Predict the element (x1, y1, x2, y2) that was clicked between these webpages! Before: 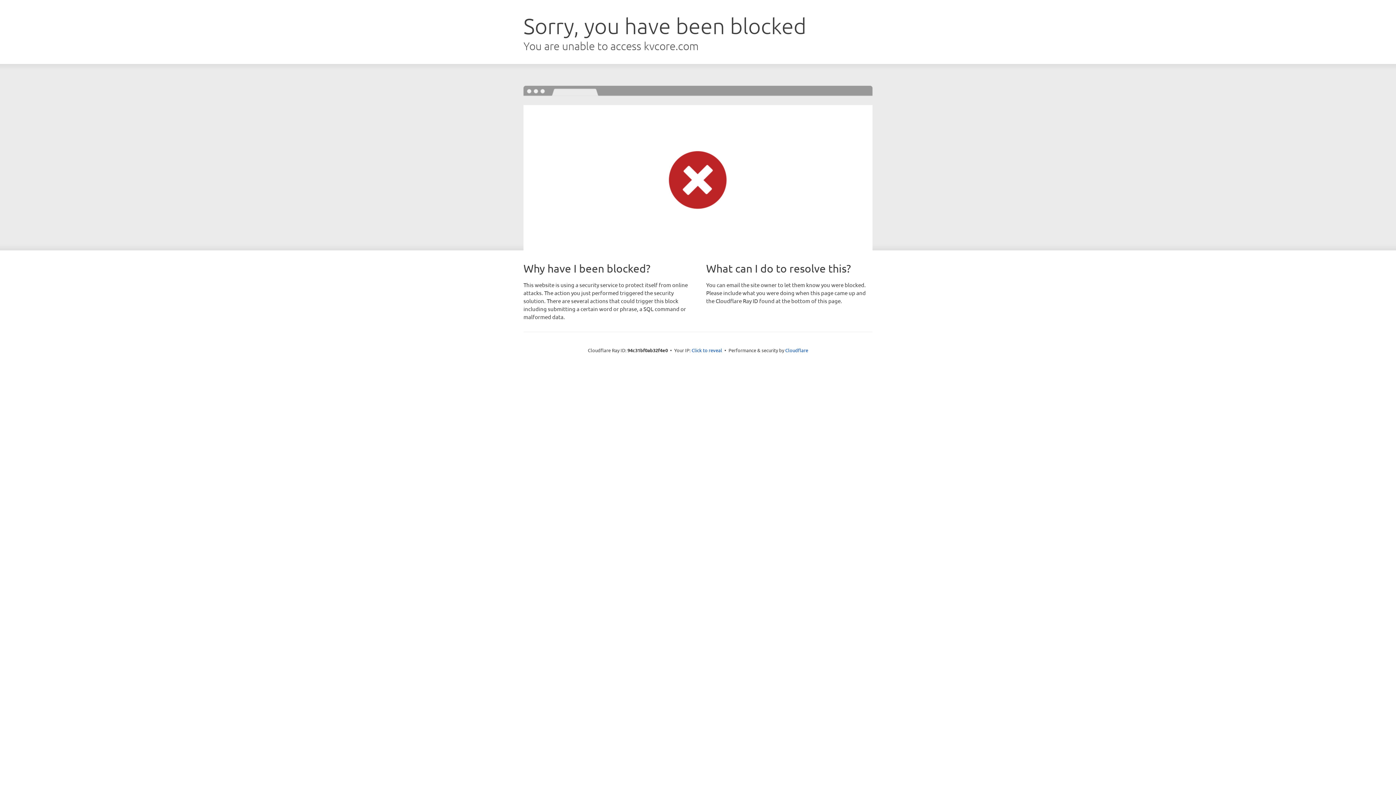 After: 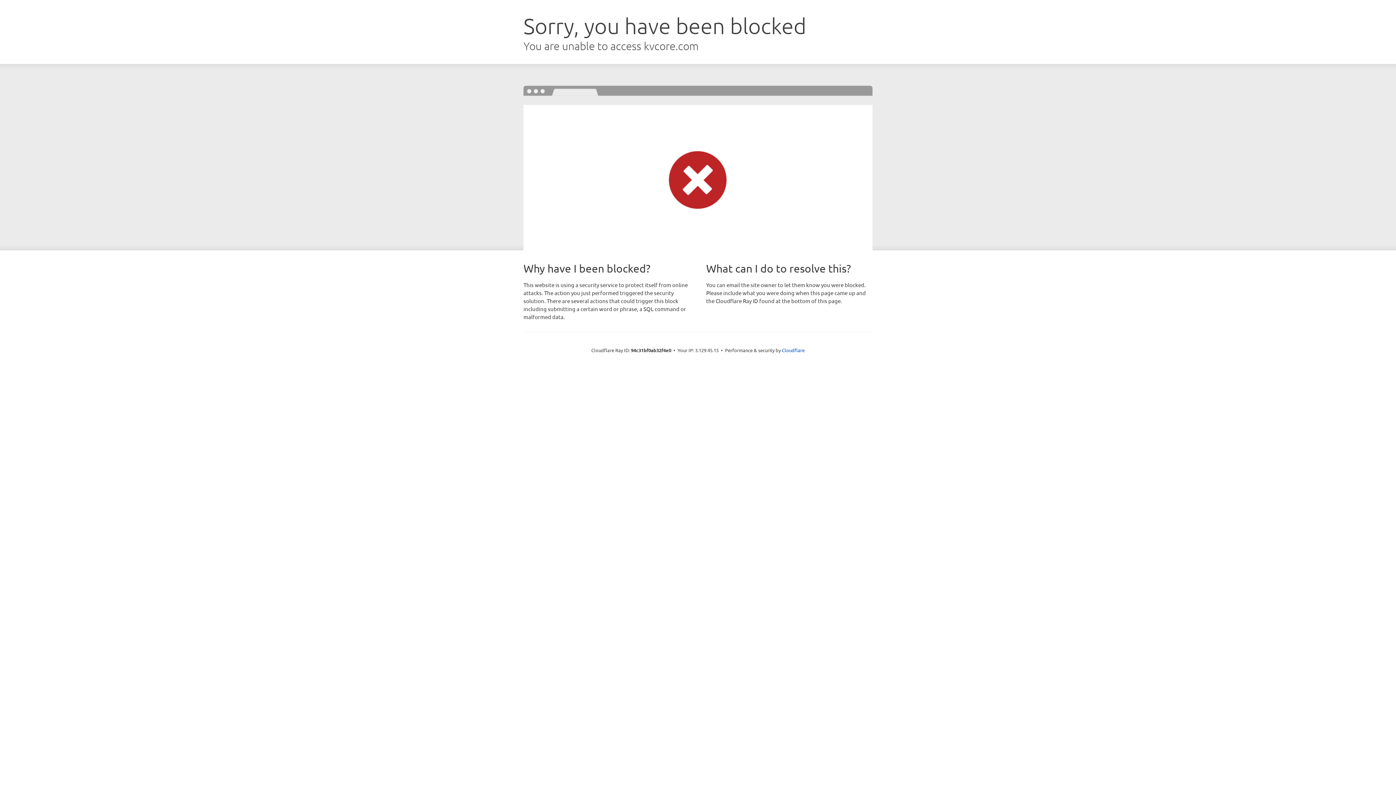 Action: bbox: (691, 346, 722, 353) label: Click to reveal